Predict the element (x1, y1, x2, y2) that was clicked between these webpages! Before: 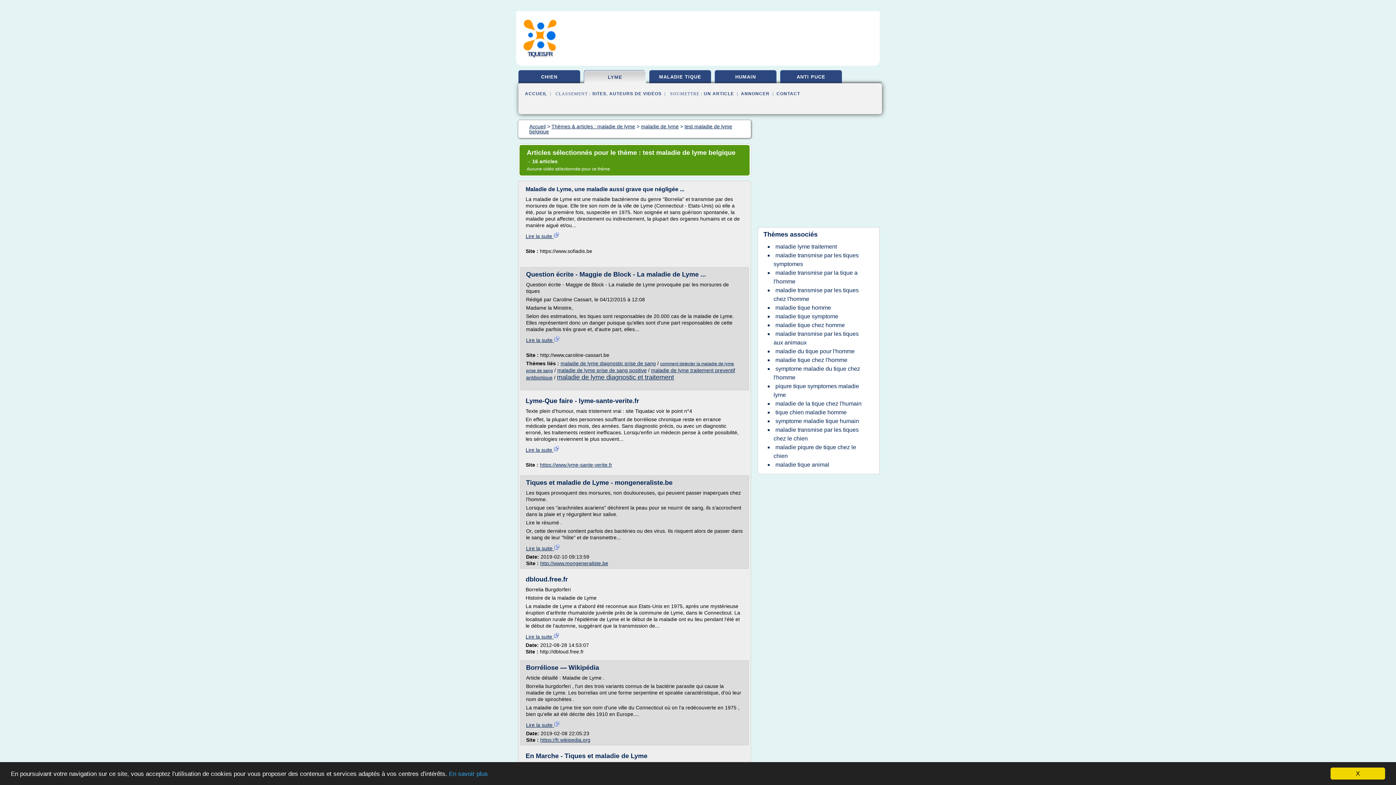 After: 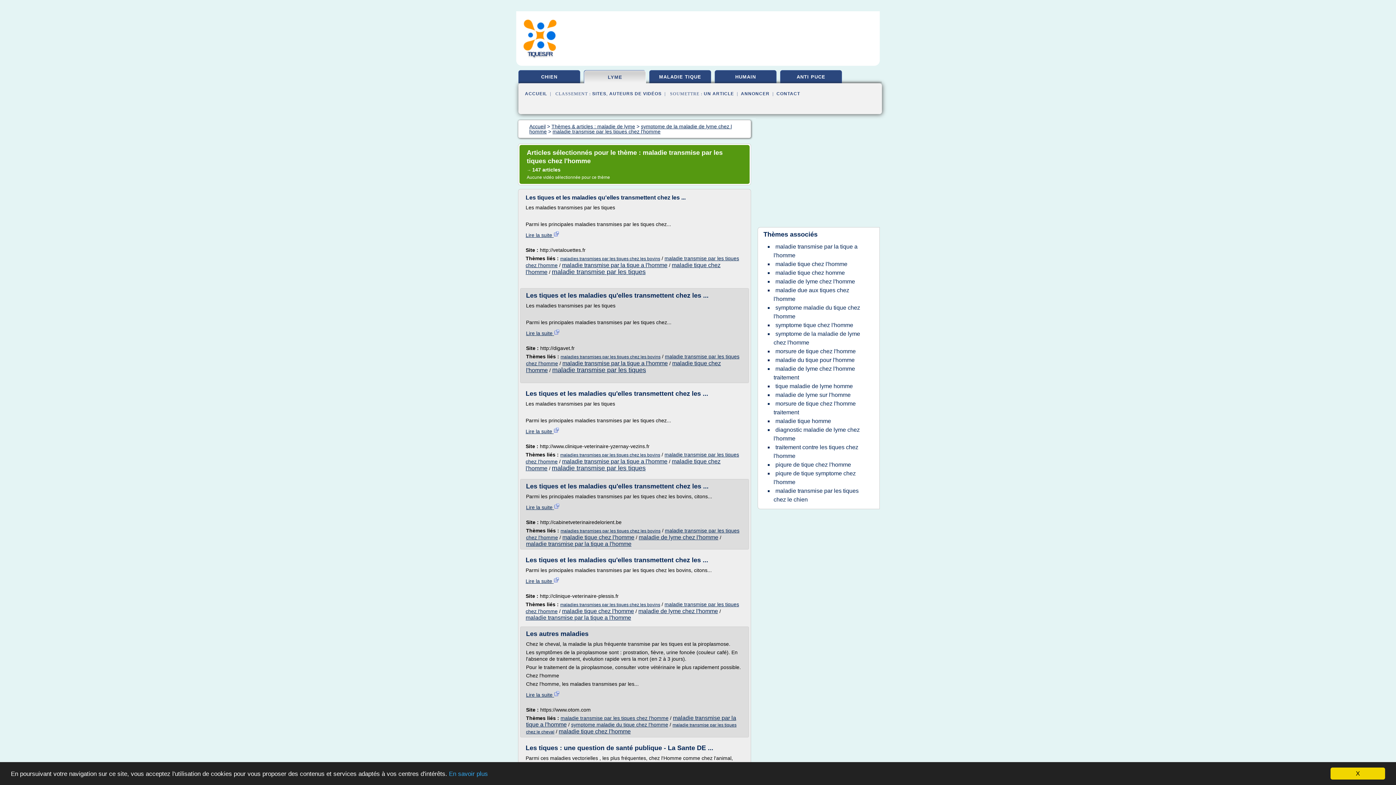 Action: label: maladie transmise par les tiques chez l'homme bbox: (773, 285, 858, 304)